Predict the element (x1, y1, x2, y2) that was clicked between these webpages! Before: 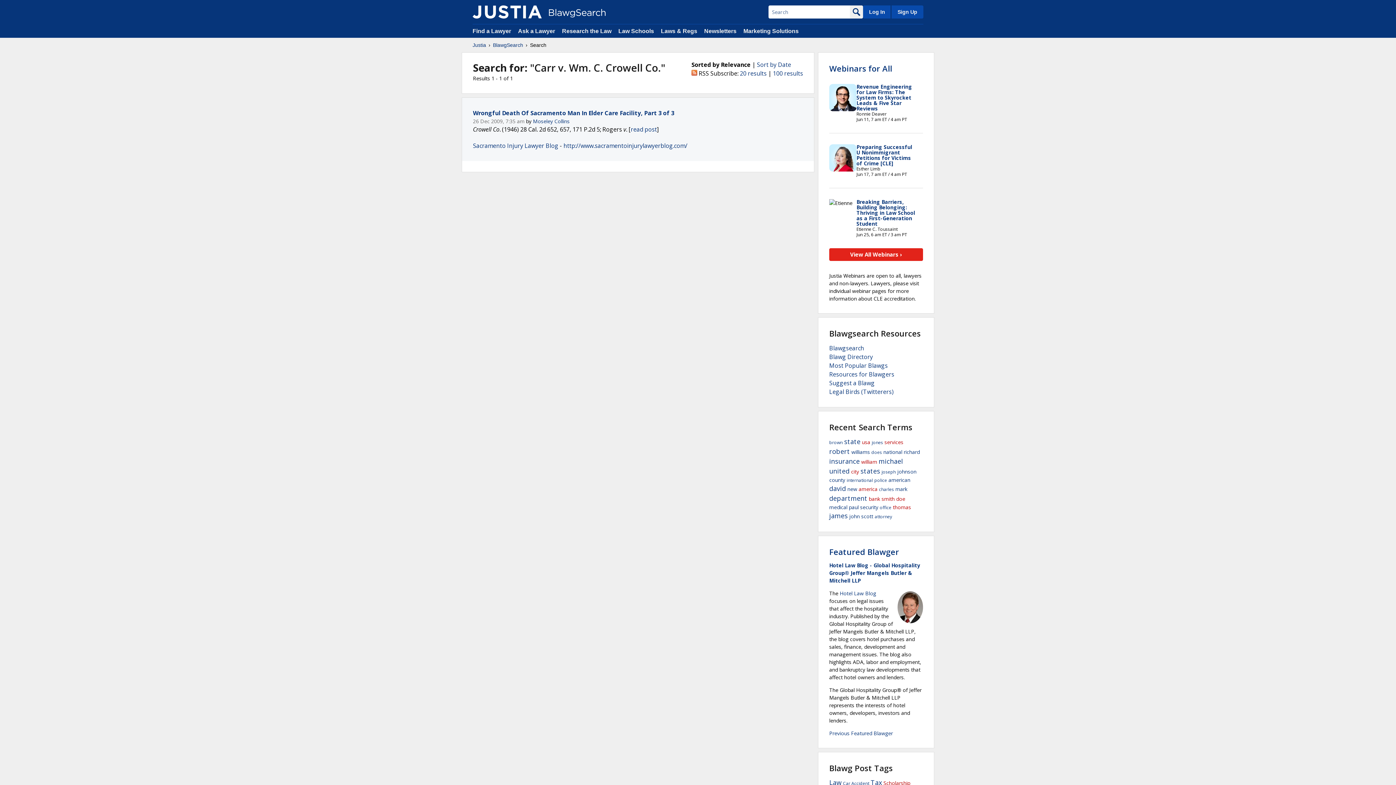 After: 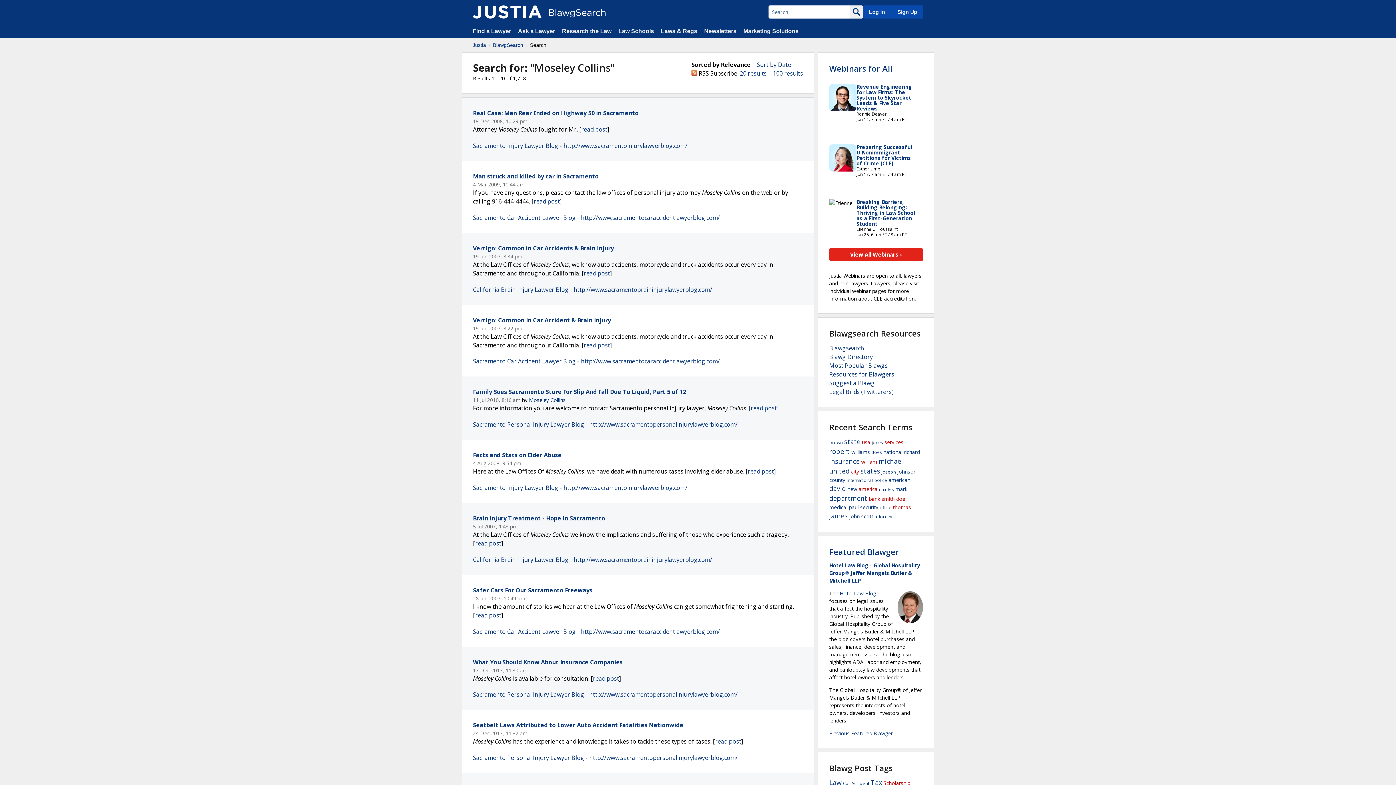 Action: label: Moseley Collins bbox: (533, 117, 569, 124)